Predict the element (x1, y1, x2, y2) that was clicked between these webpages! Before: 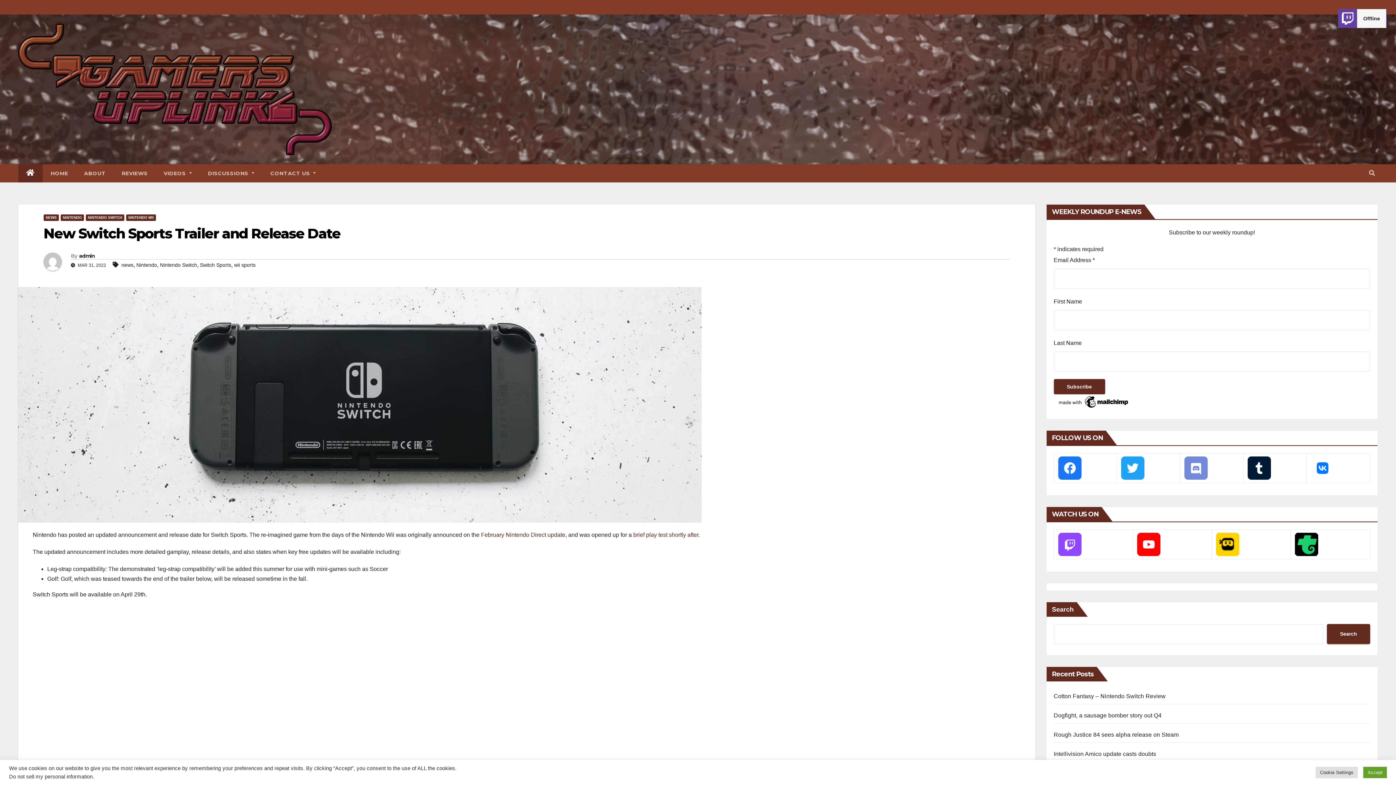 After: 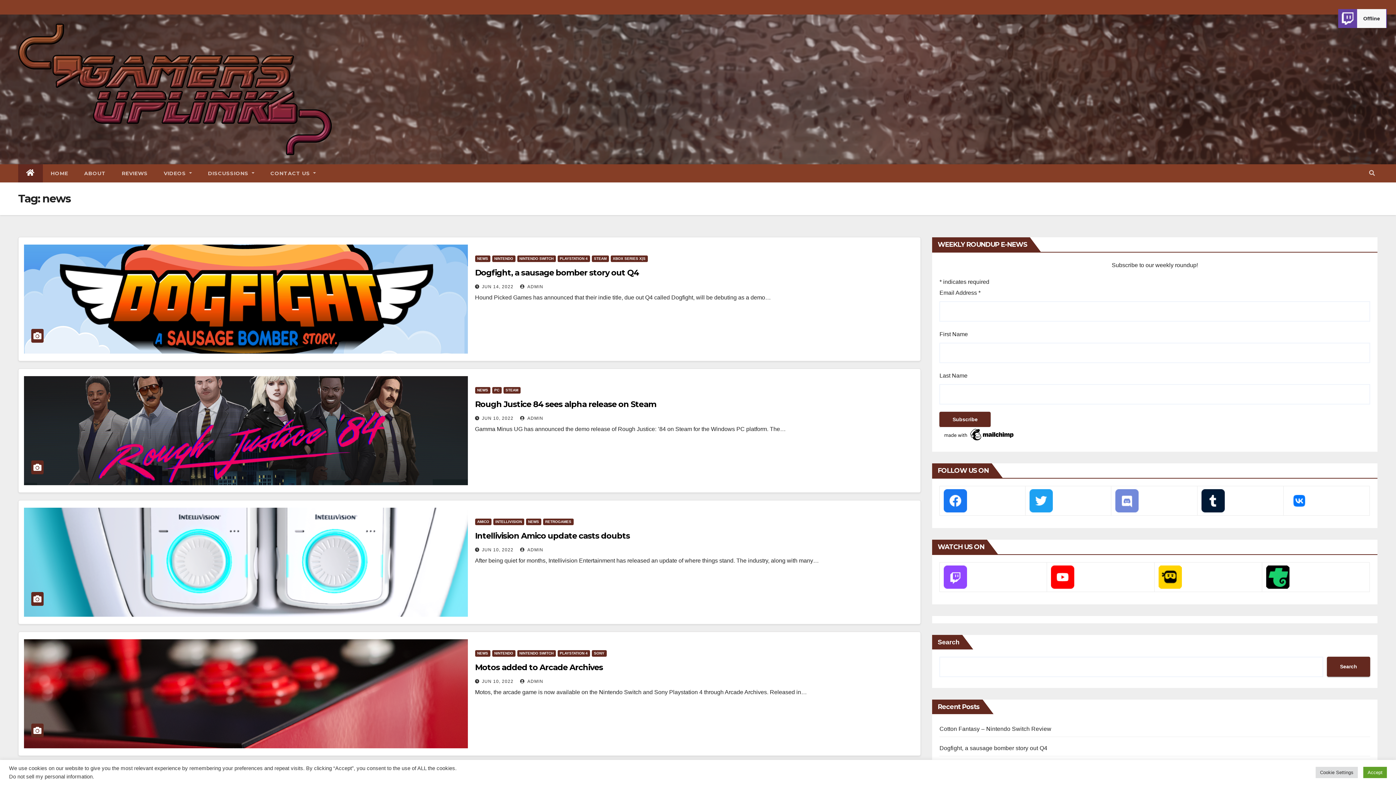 Action: bbox: (121, 262, 133, 267) label: news